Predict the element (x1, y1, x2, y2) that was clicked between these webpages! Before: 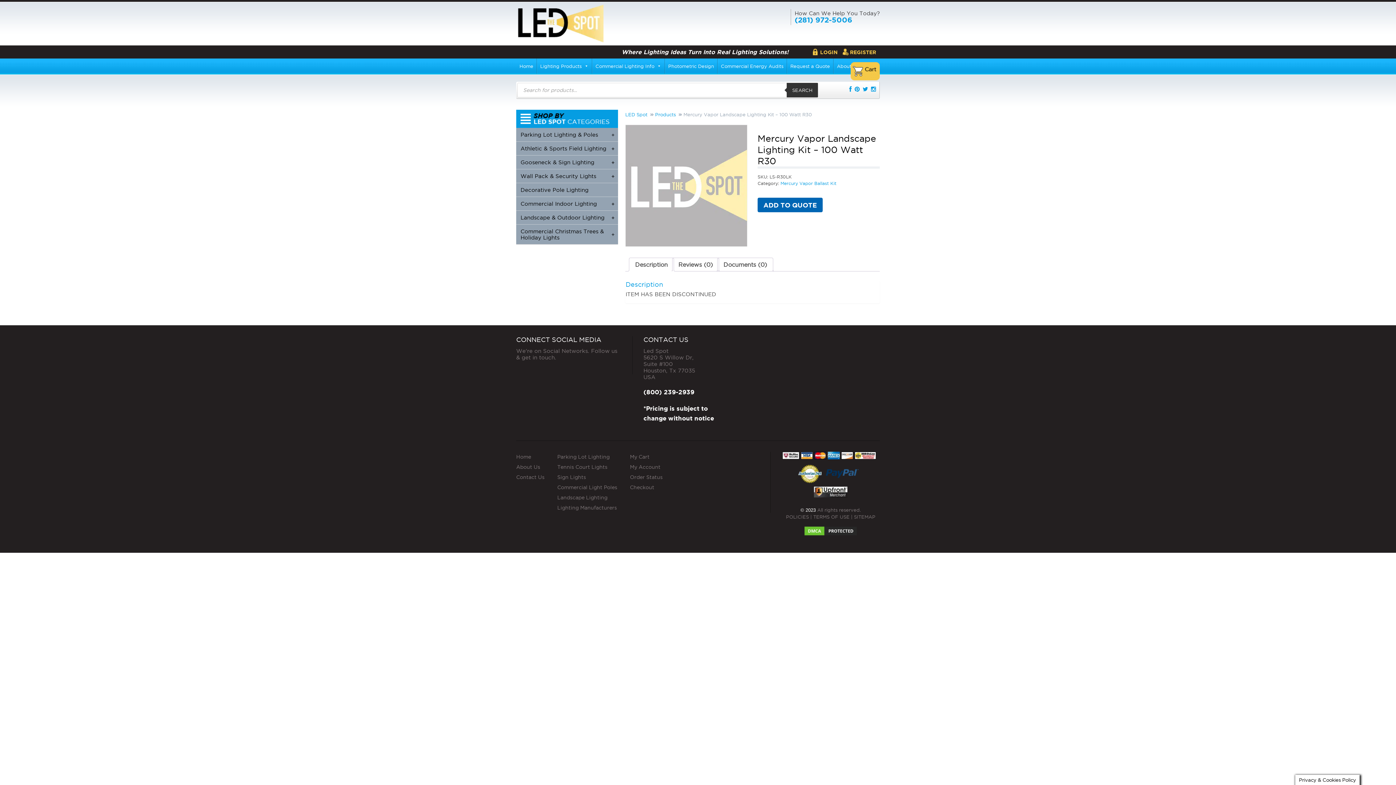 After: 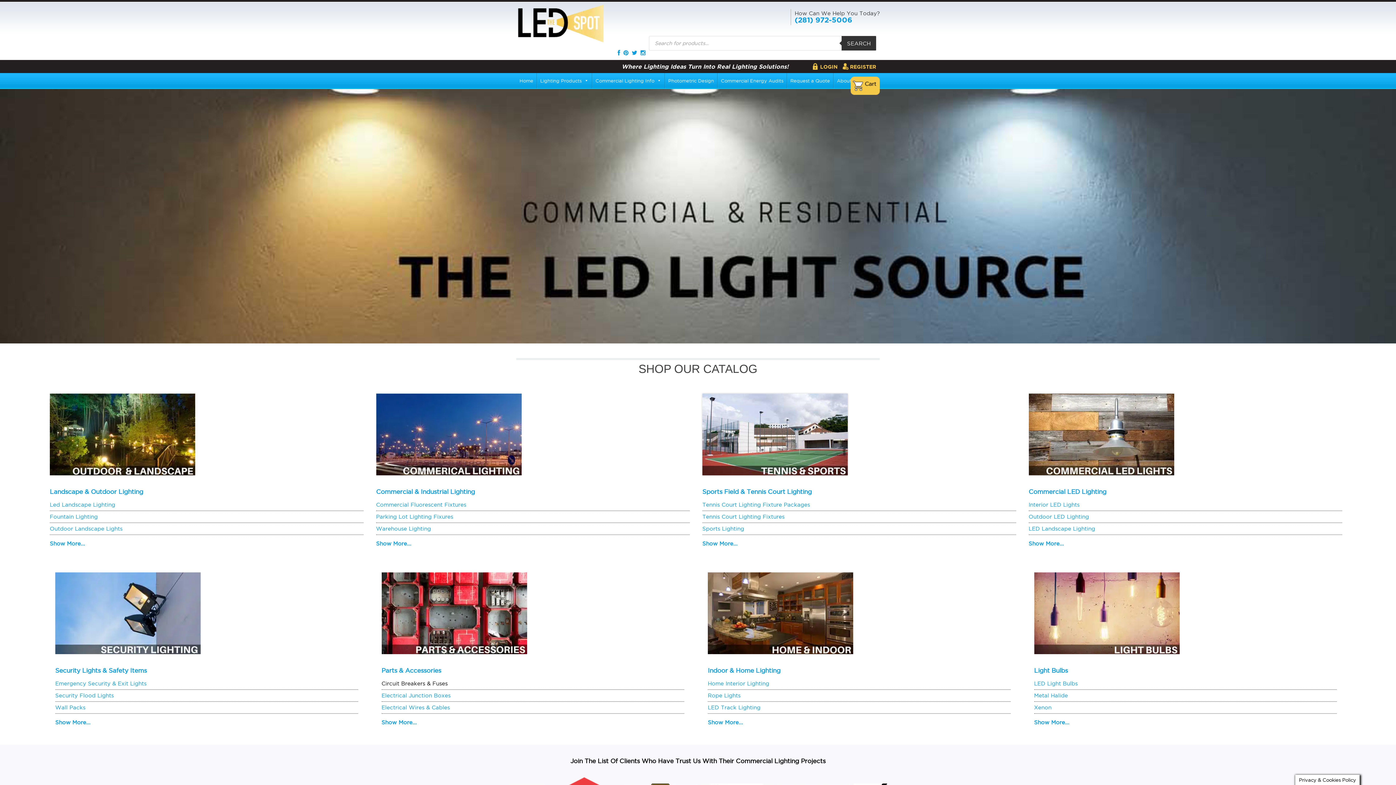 Action: bbox: (625, 112, 653, 117) label: LED Spot